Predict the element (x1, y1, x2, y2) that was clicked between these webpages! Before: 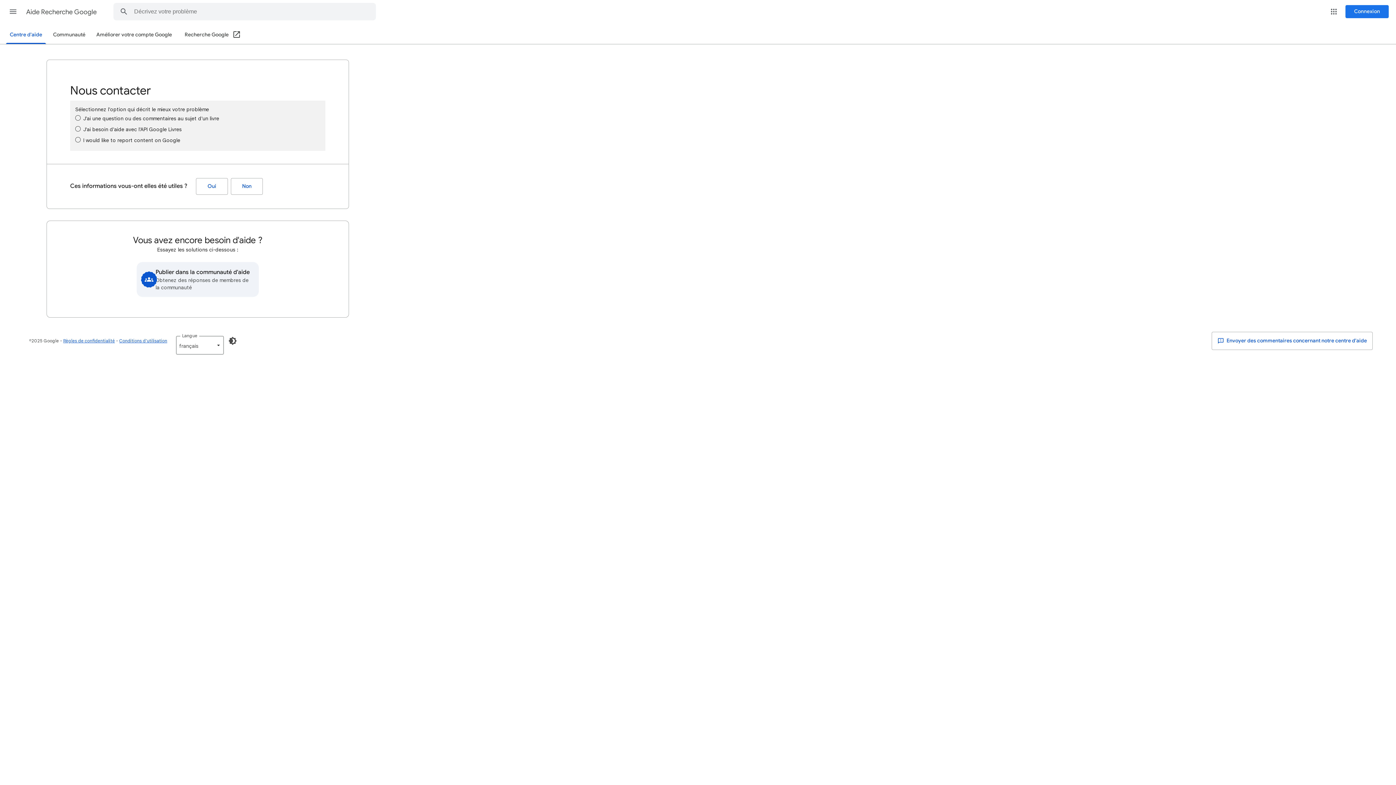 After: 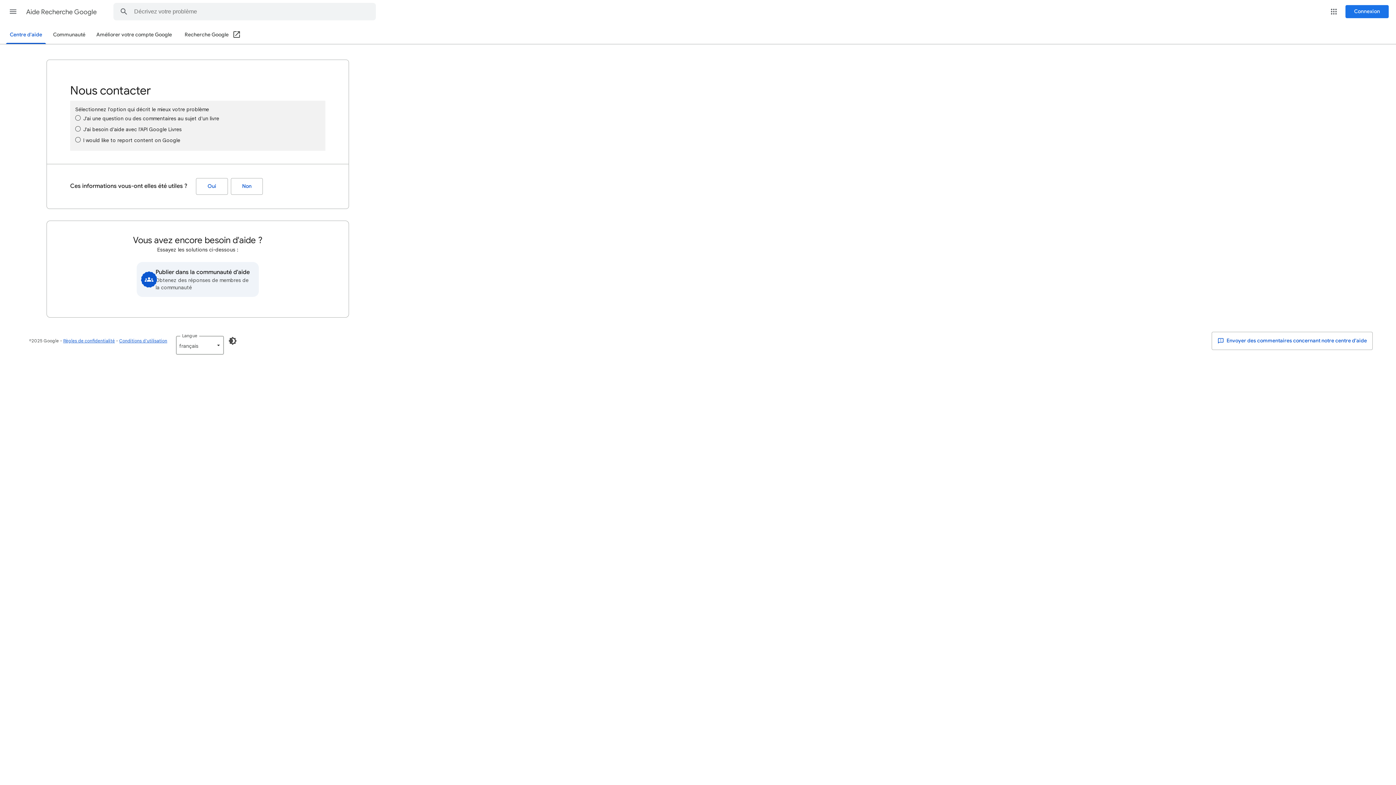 Action: label: Recherche Google (Ouvrir dans une nouvelle fenêtre) bbox: (184, 26, 240, 44)